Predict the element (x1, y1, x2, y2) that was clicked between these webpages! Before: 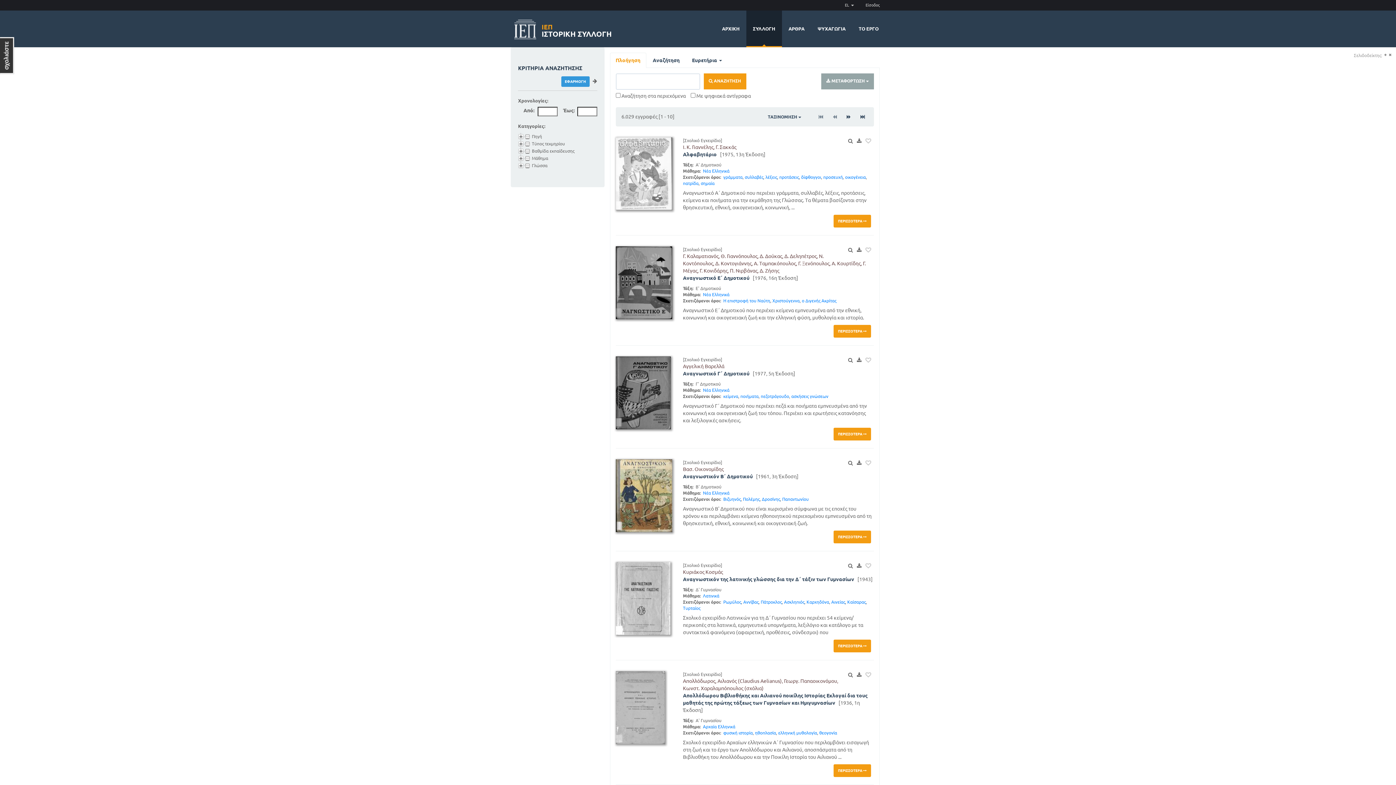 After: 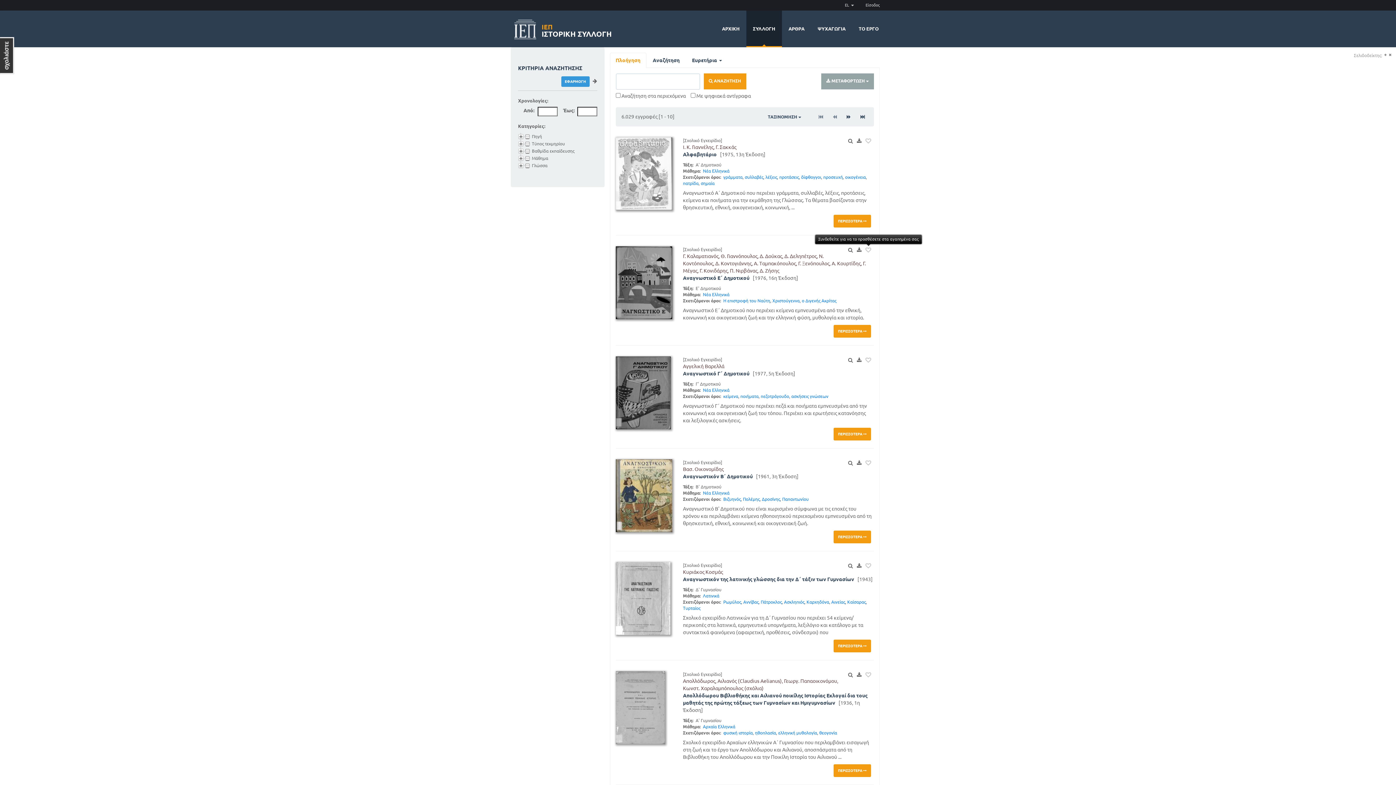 Action: bbox: (865, 247, 871, 253)